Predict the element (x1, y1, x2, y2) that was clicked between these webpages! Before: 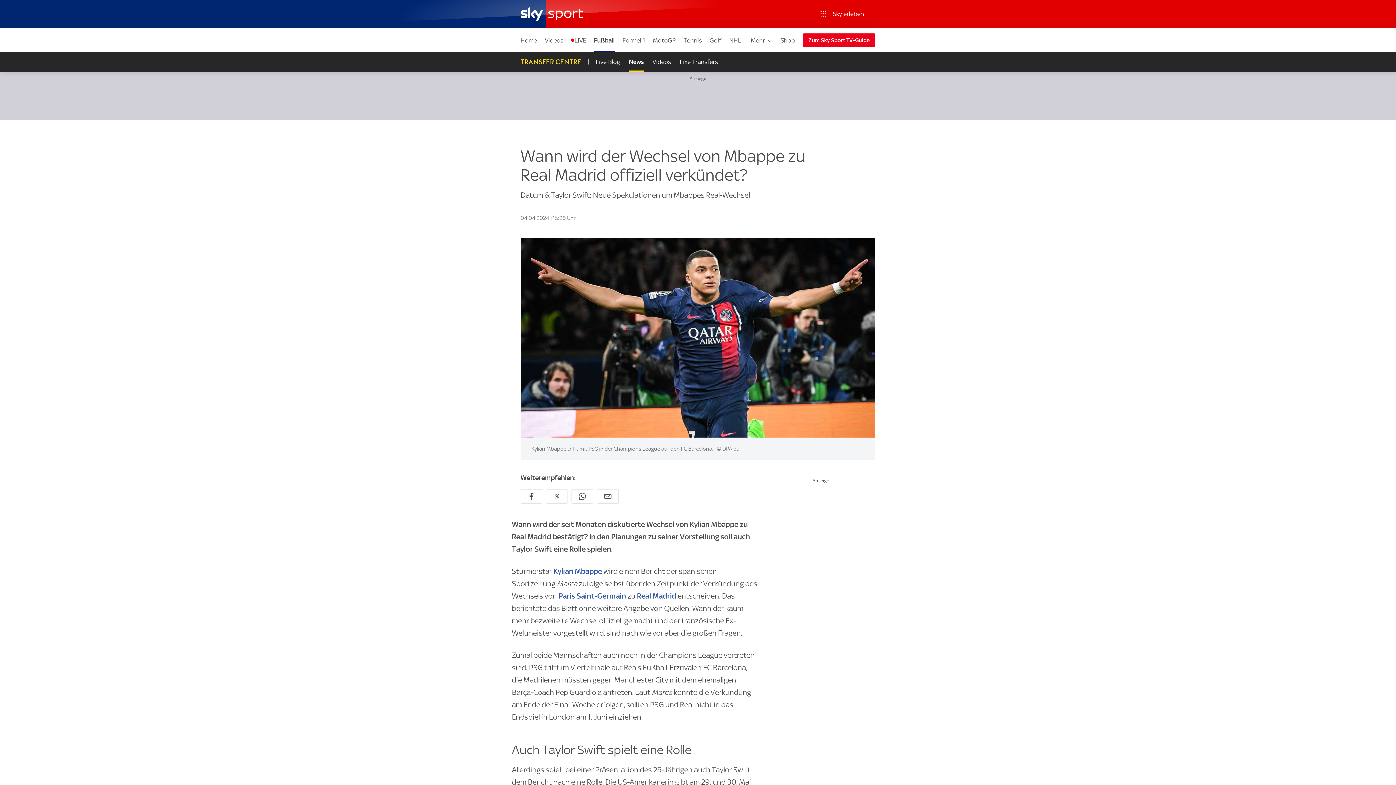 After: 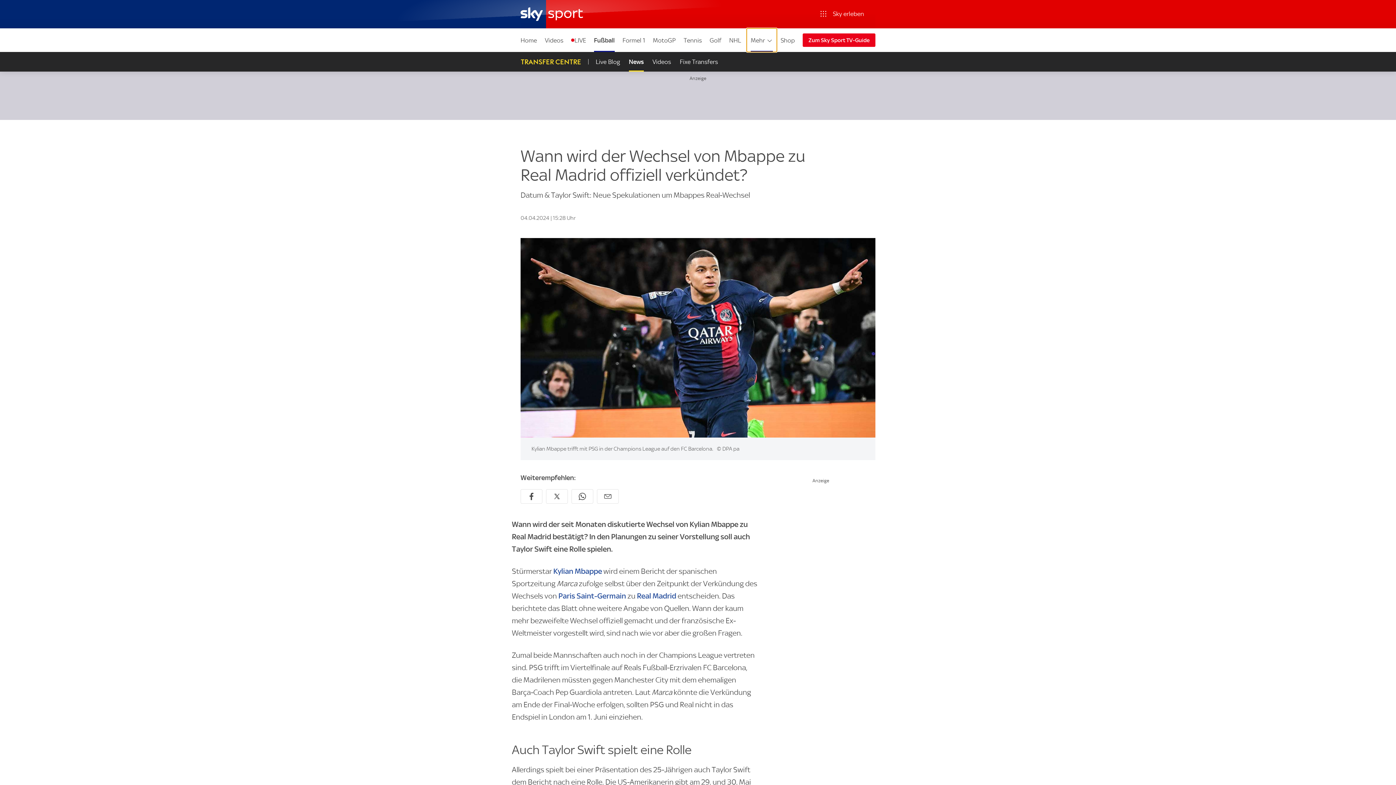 Action: bbox: (747, 28, 776, 52) label: Mehr